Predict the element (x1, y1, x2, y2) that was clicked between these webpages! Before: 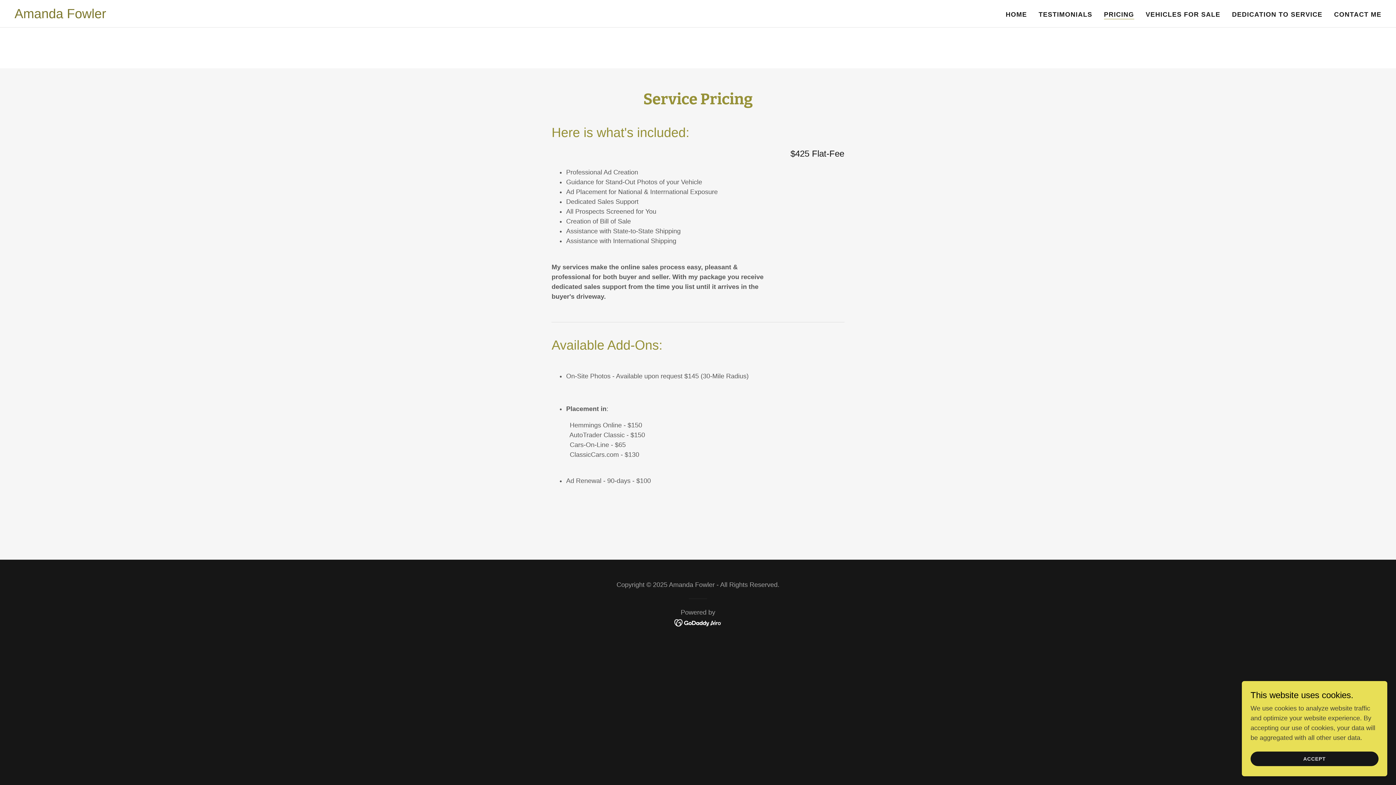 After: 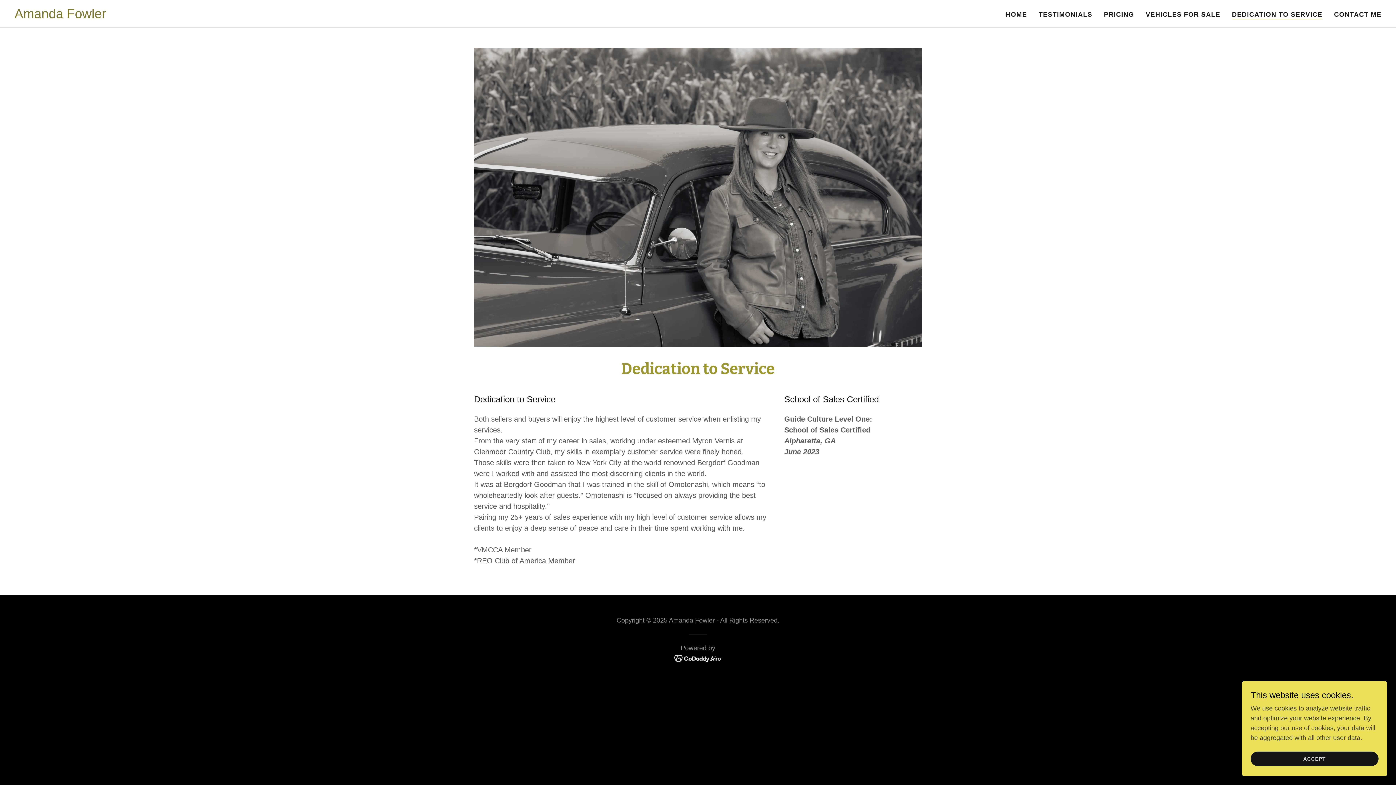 Action: label: DEDICATION TO SERVICE bbox: (1230, 8, 1324, 21)